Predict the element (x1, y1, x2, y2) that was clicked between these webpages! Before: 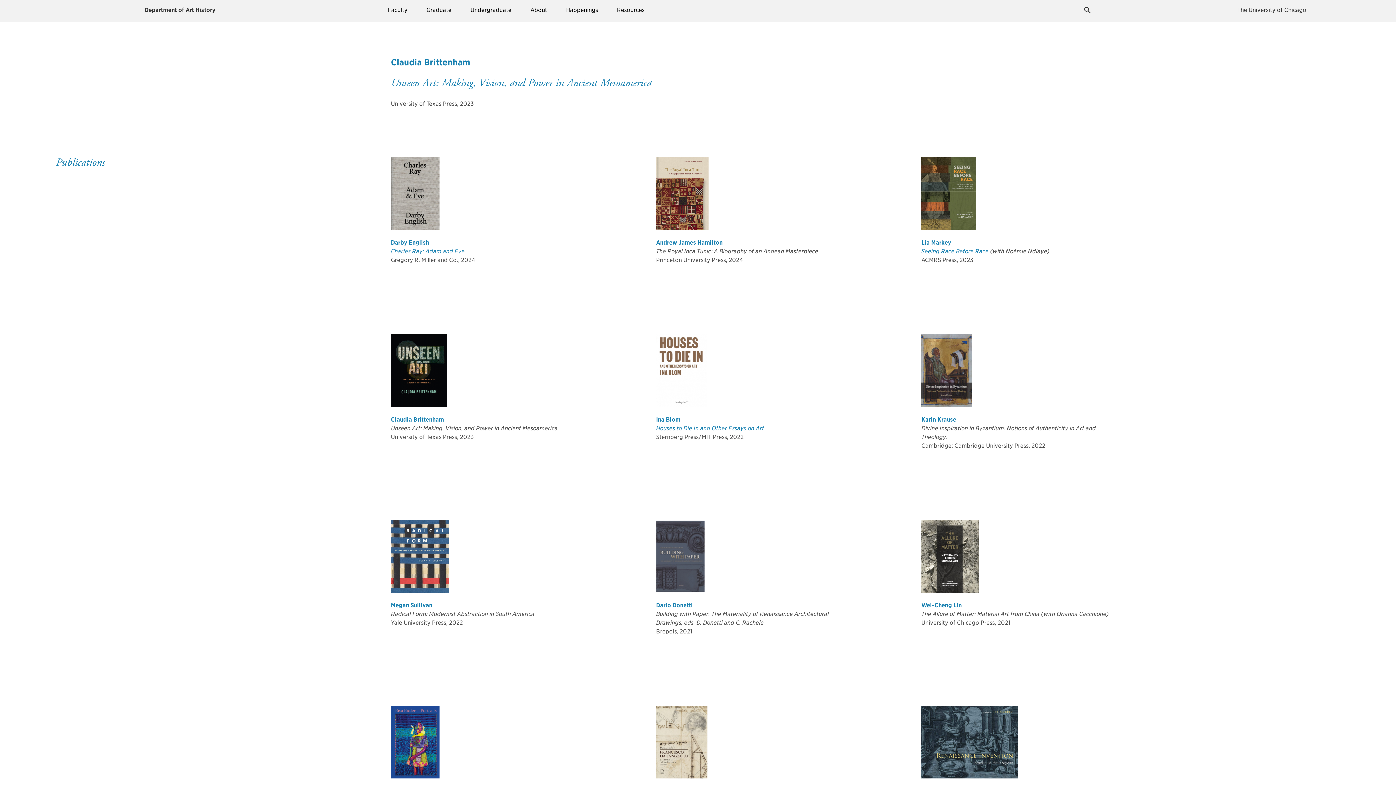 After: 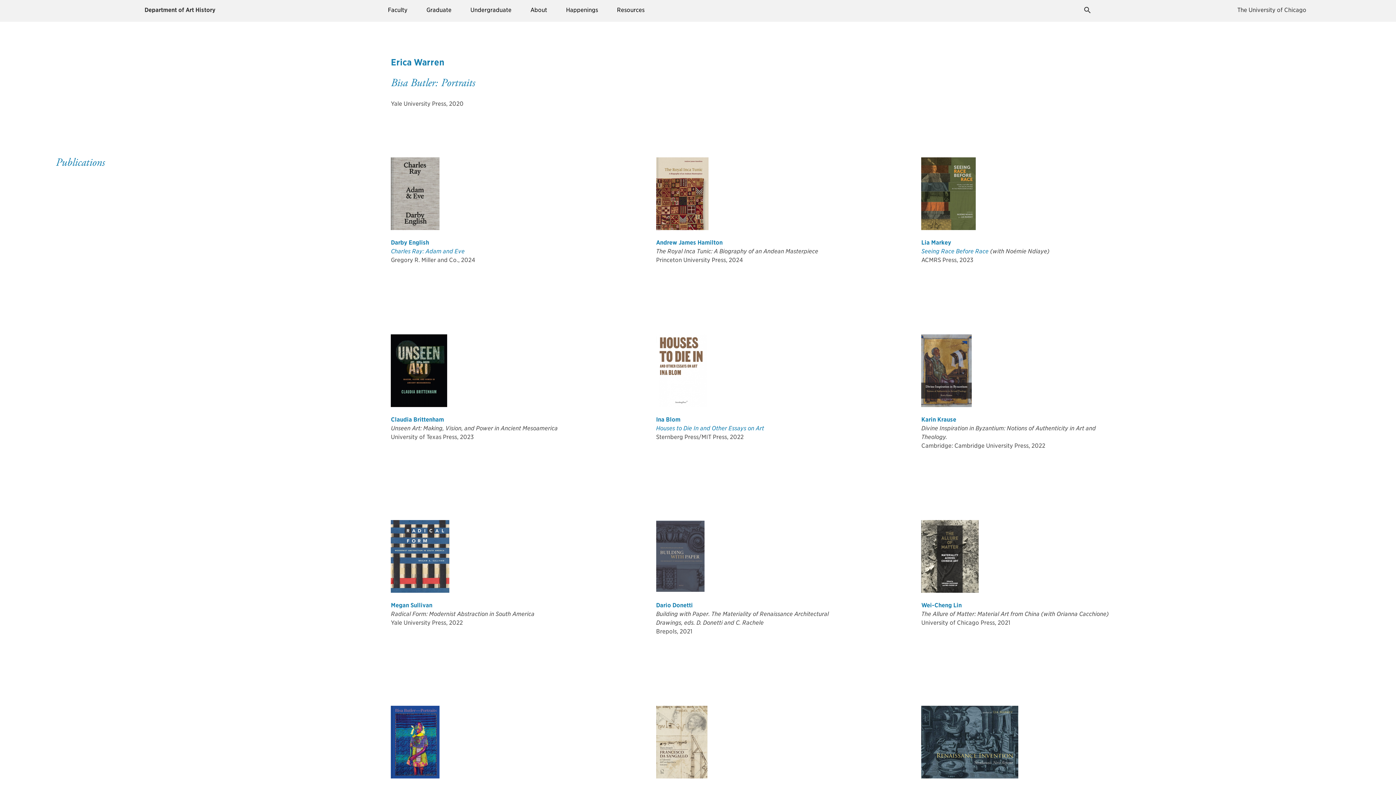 Action: bbox: (390, 773, 439, 780)